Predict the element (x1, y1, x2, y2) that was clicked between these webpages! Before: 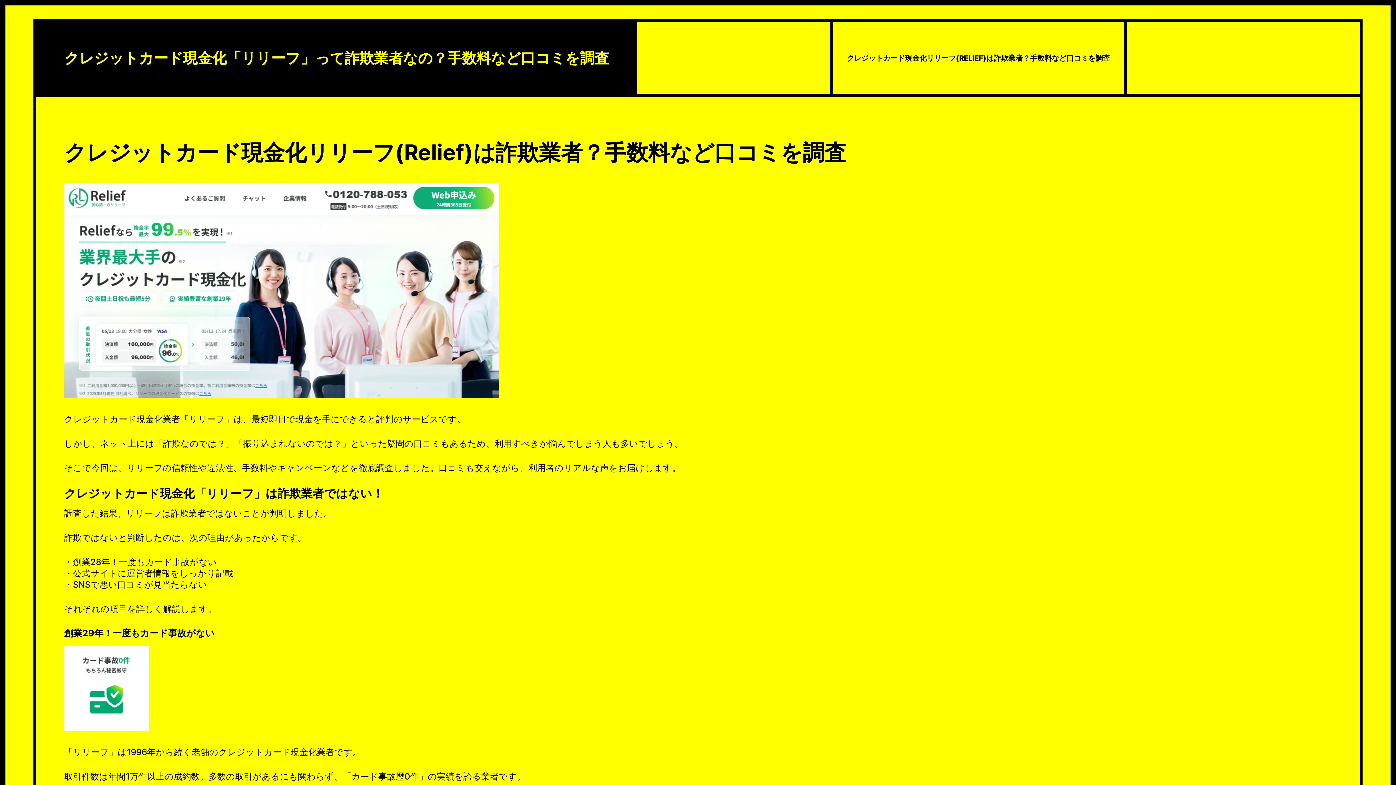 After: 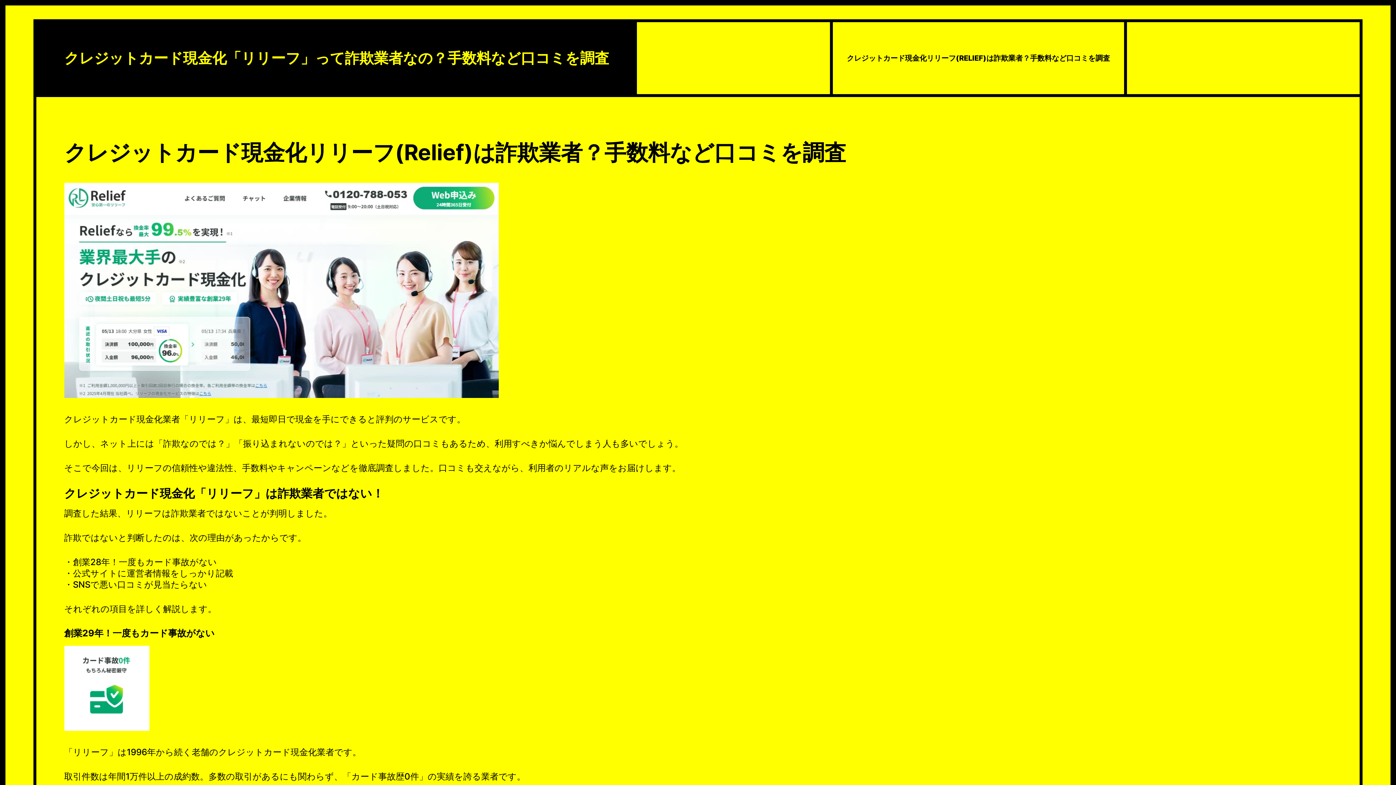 Action: label: クレジットカード現金化リリーフ(RELIEF)は詐欺業者？手数料など口コミを調査 bbox: (833, 22, 1124, 94)